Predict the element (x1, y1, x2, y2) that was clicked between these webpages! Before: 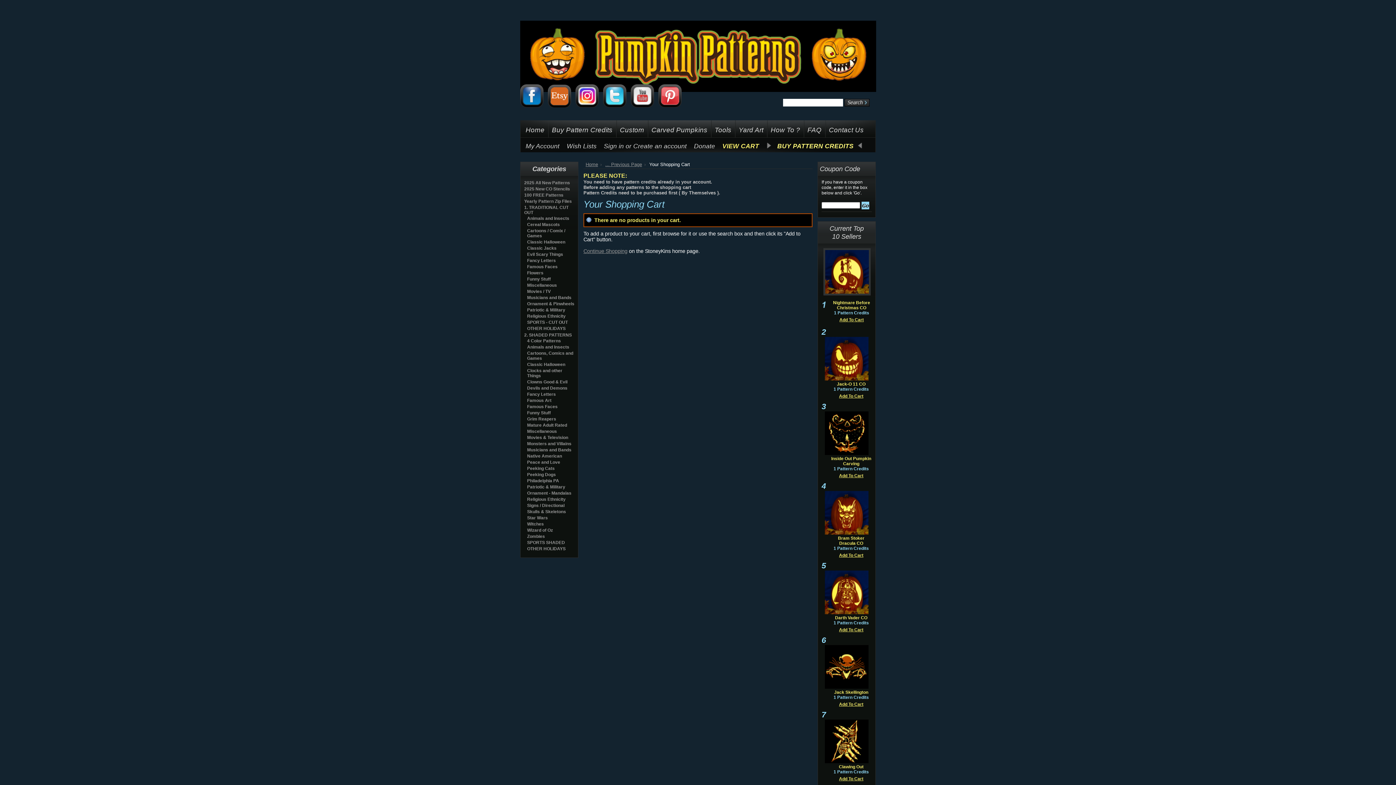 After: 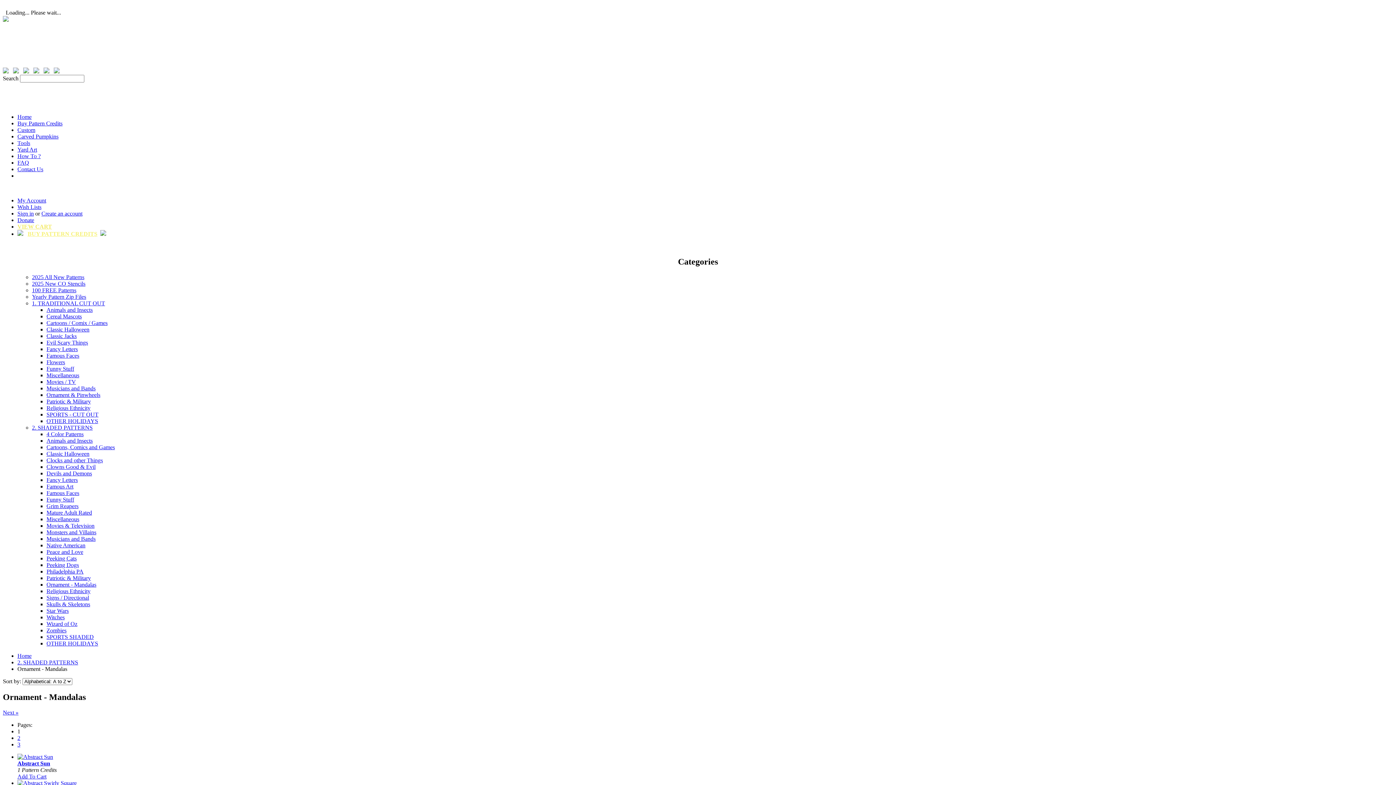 Action: bbox: (527, 490, 571, 496) label: Ornament - Mandalas